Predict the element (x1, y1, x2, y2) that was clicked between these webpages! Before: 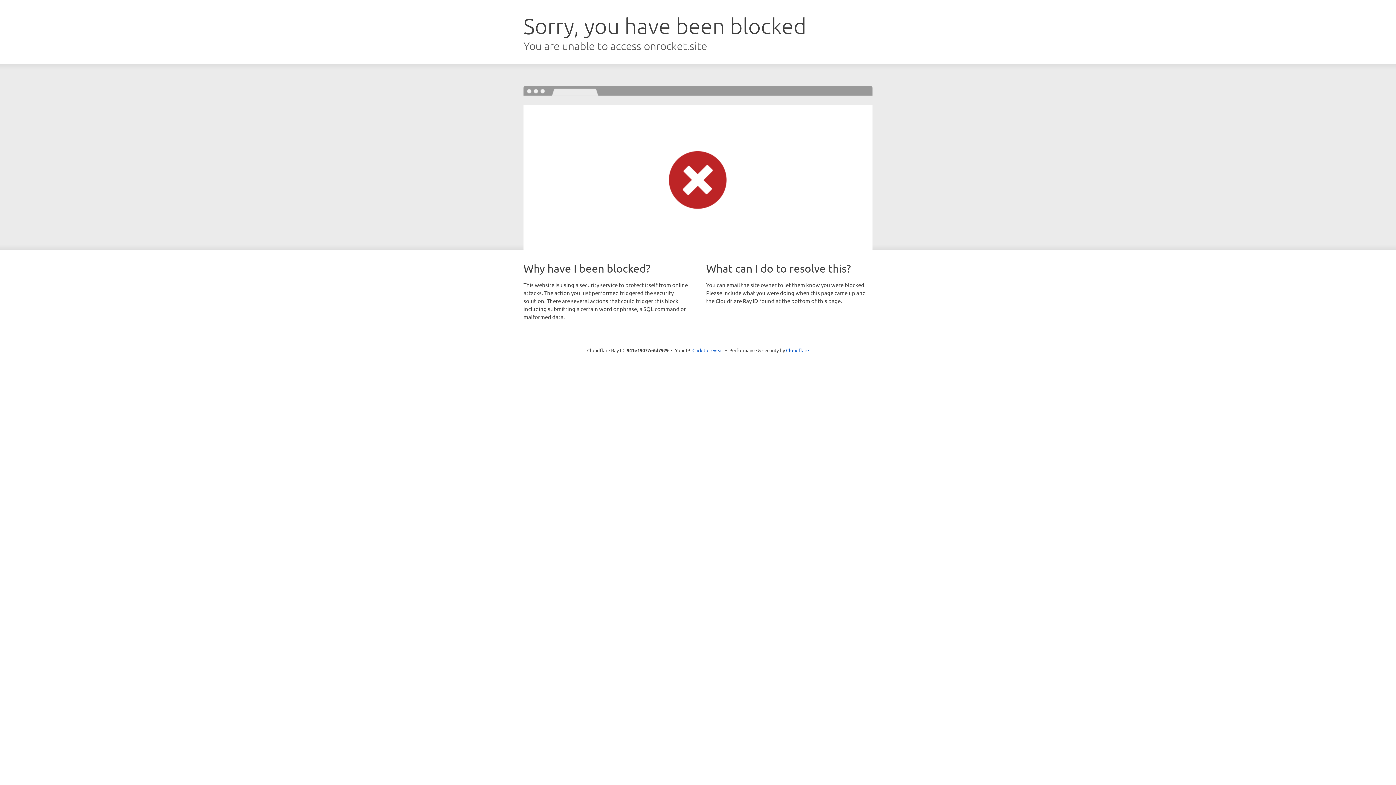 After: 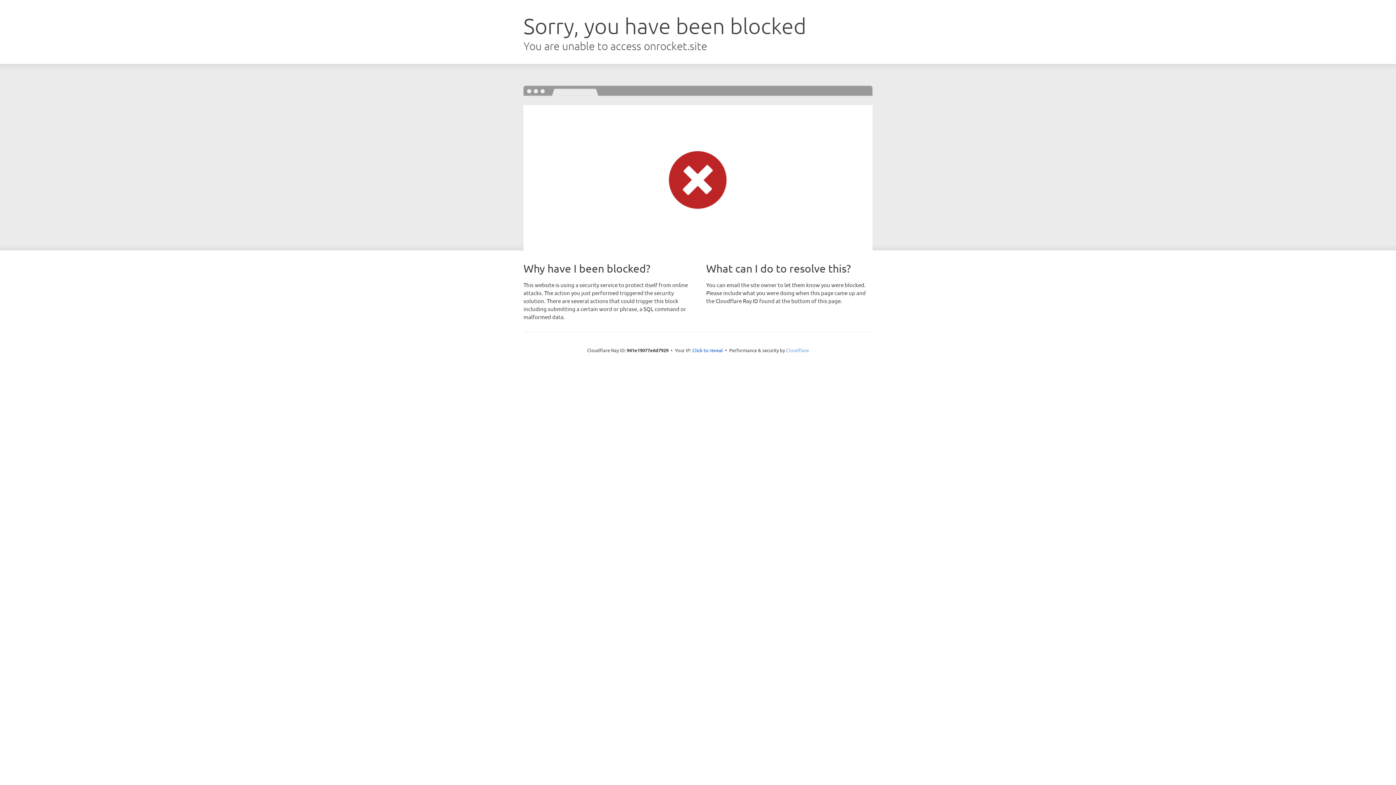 Action: bbox: (786, 347, 809, 353) label: Cloudflare